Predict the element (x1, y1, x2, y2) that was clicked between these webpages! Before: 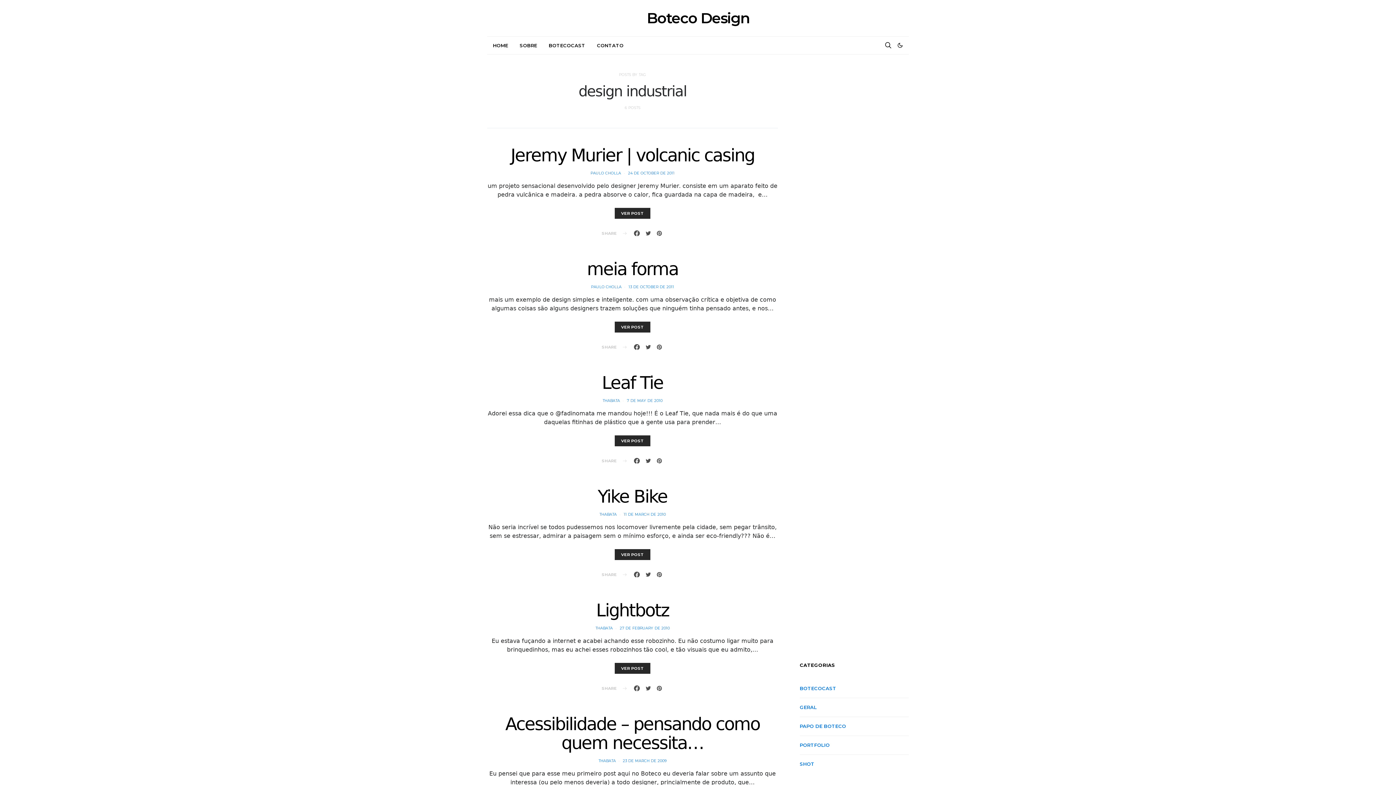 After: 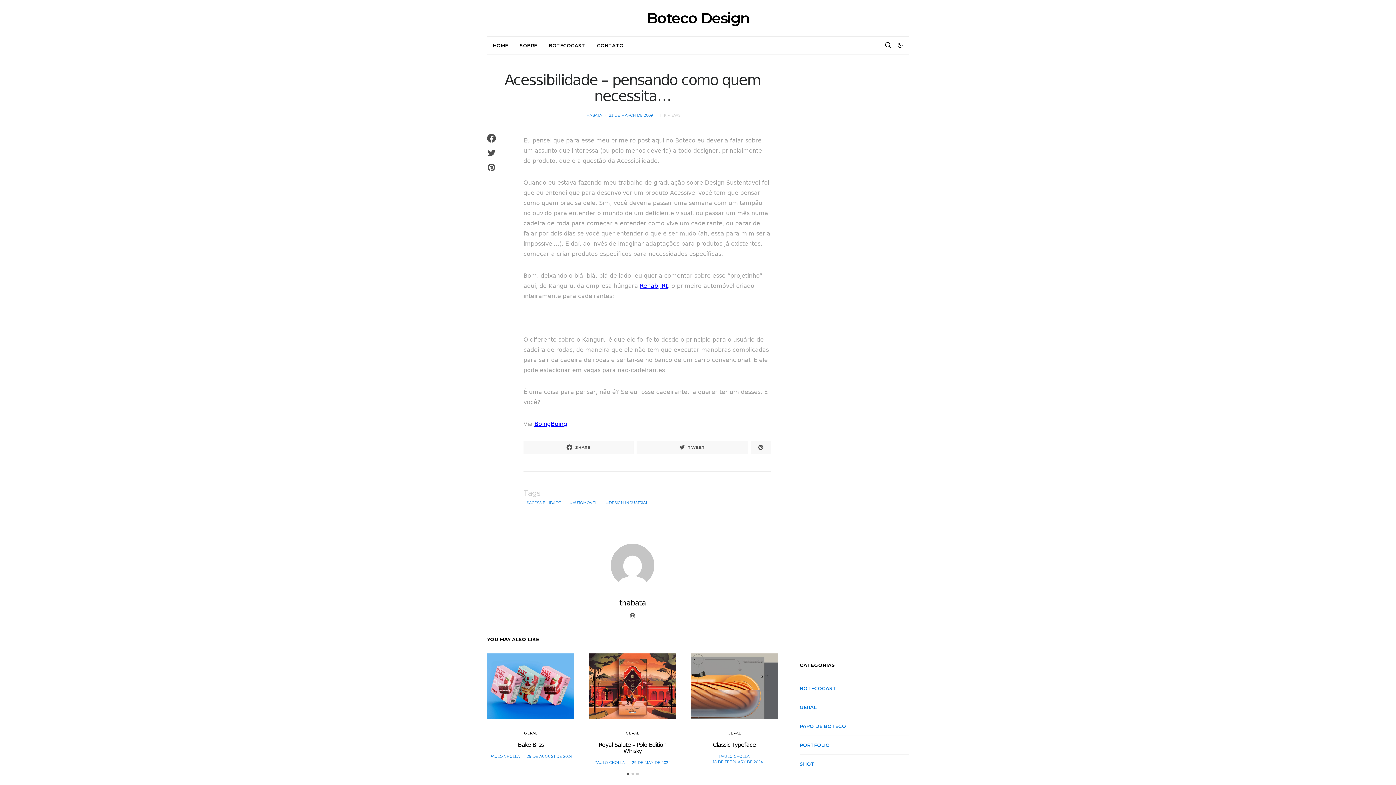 Action: bbox: (505, 714, 760, 753) label: Acessibilidade – pensando como quem necessita…